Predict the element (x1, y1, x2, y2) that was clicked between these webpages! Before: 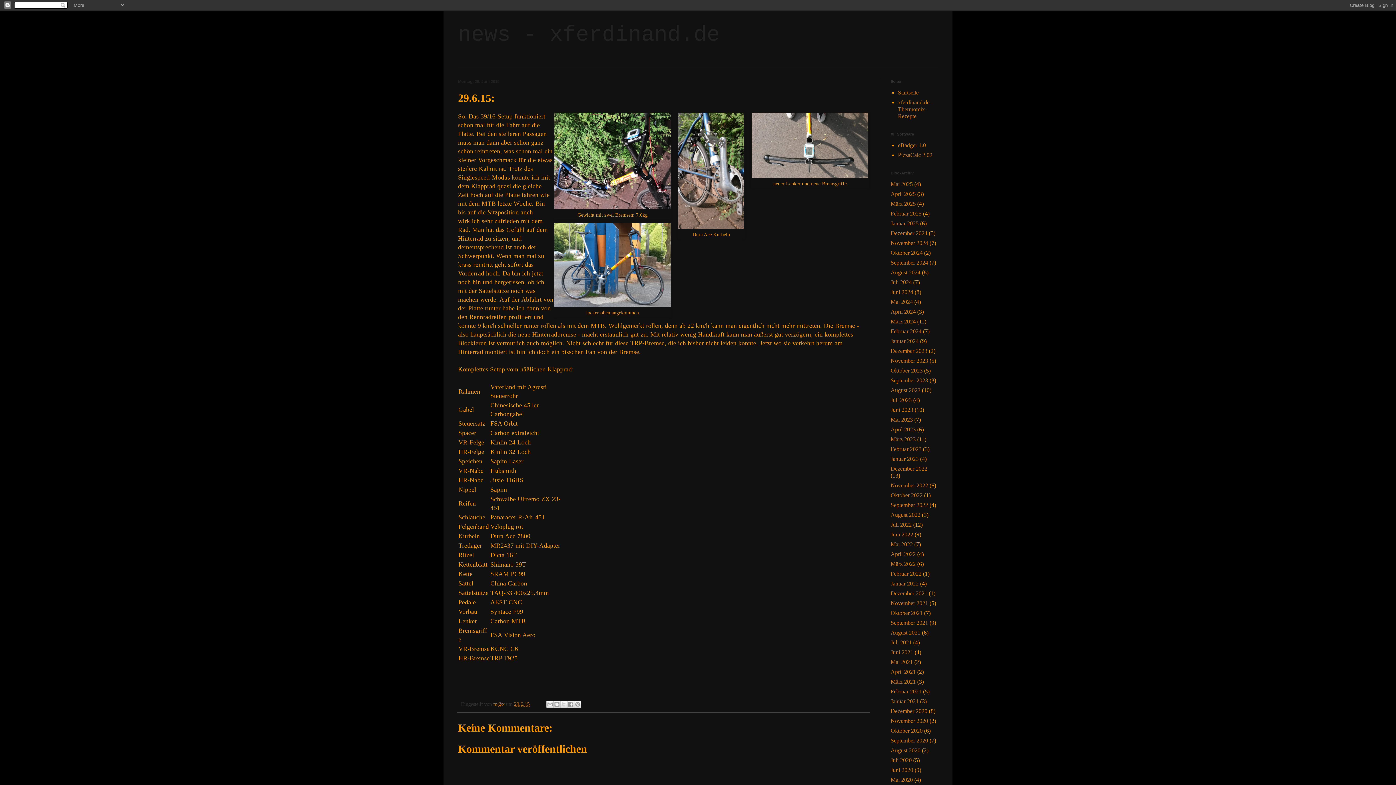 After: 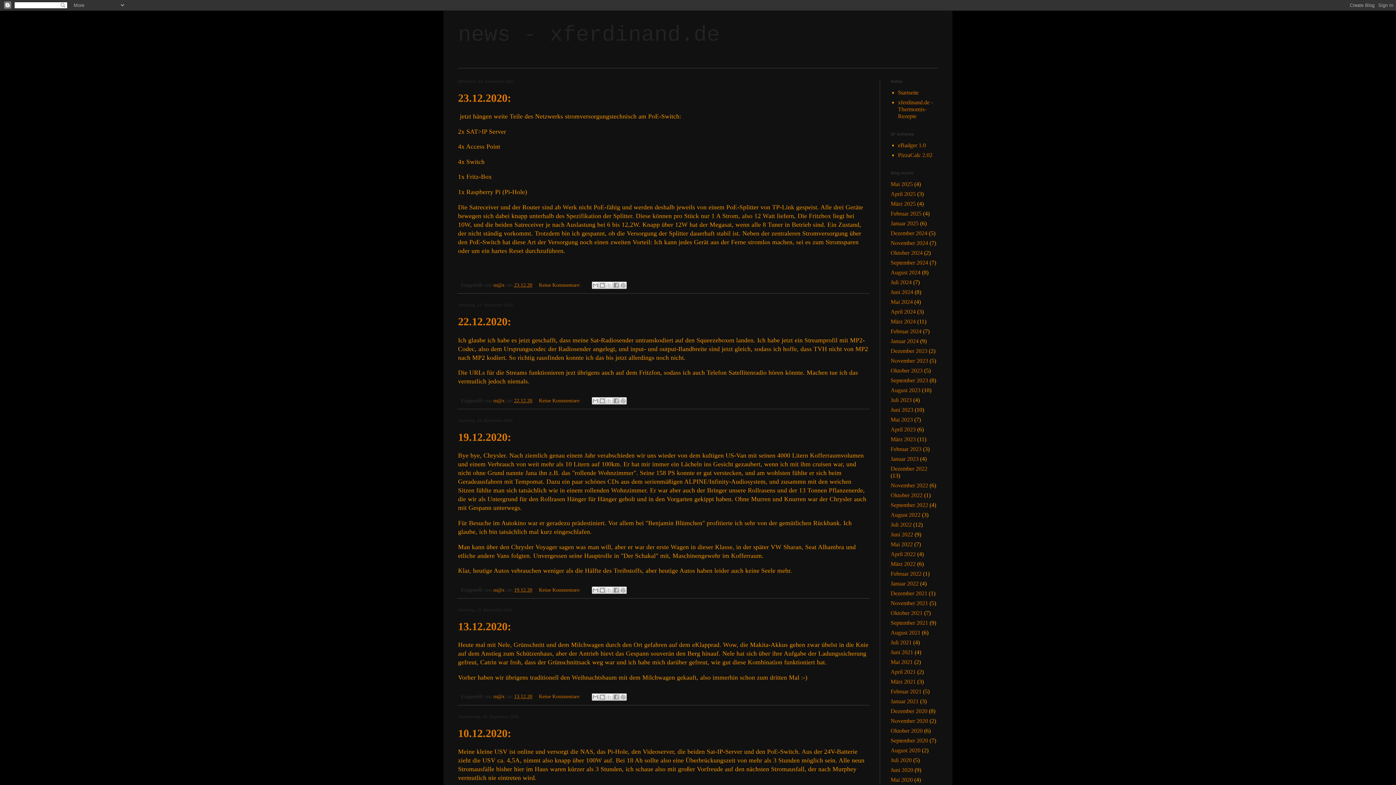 Action: bbox: (890, 708, 927, 714) label: Dezember 2020